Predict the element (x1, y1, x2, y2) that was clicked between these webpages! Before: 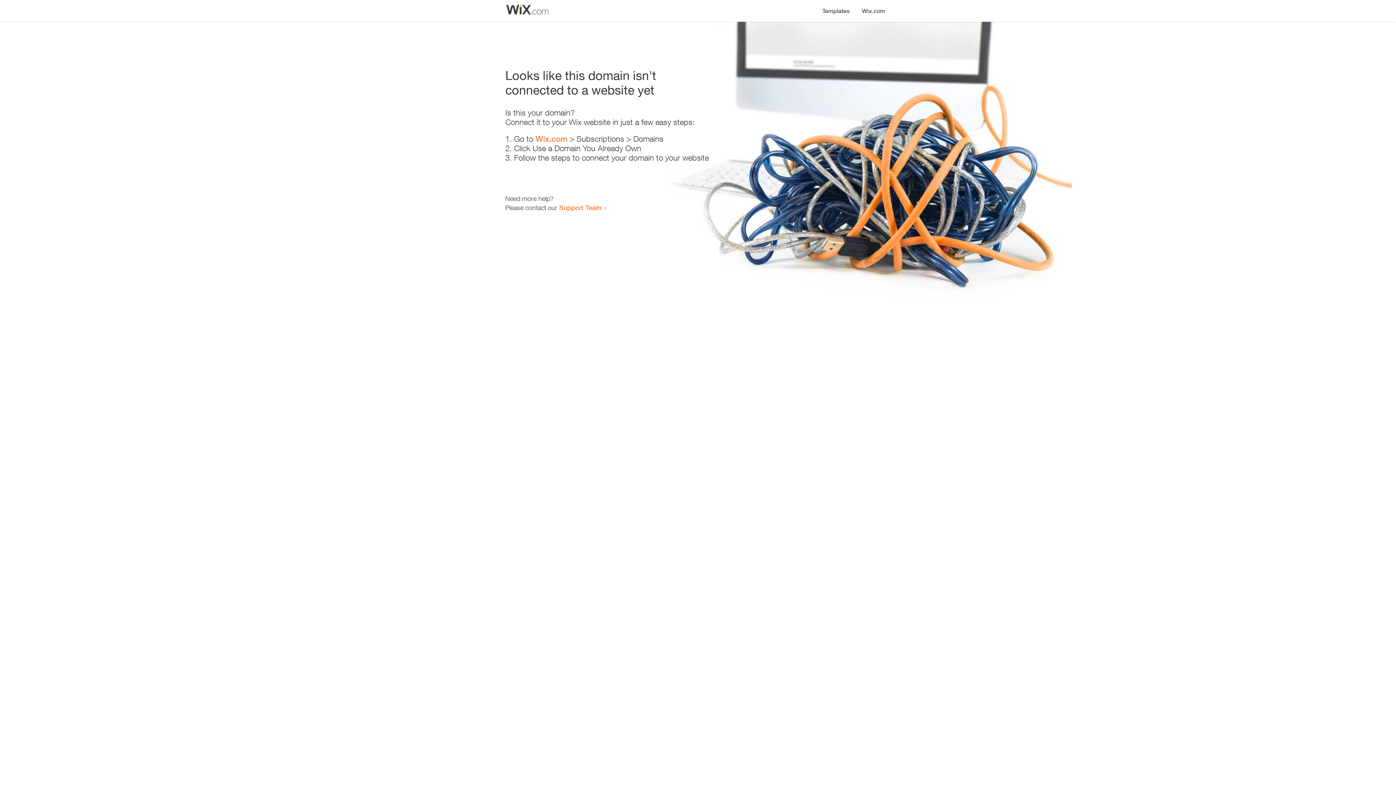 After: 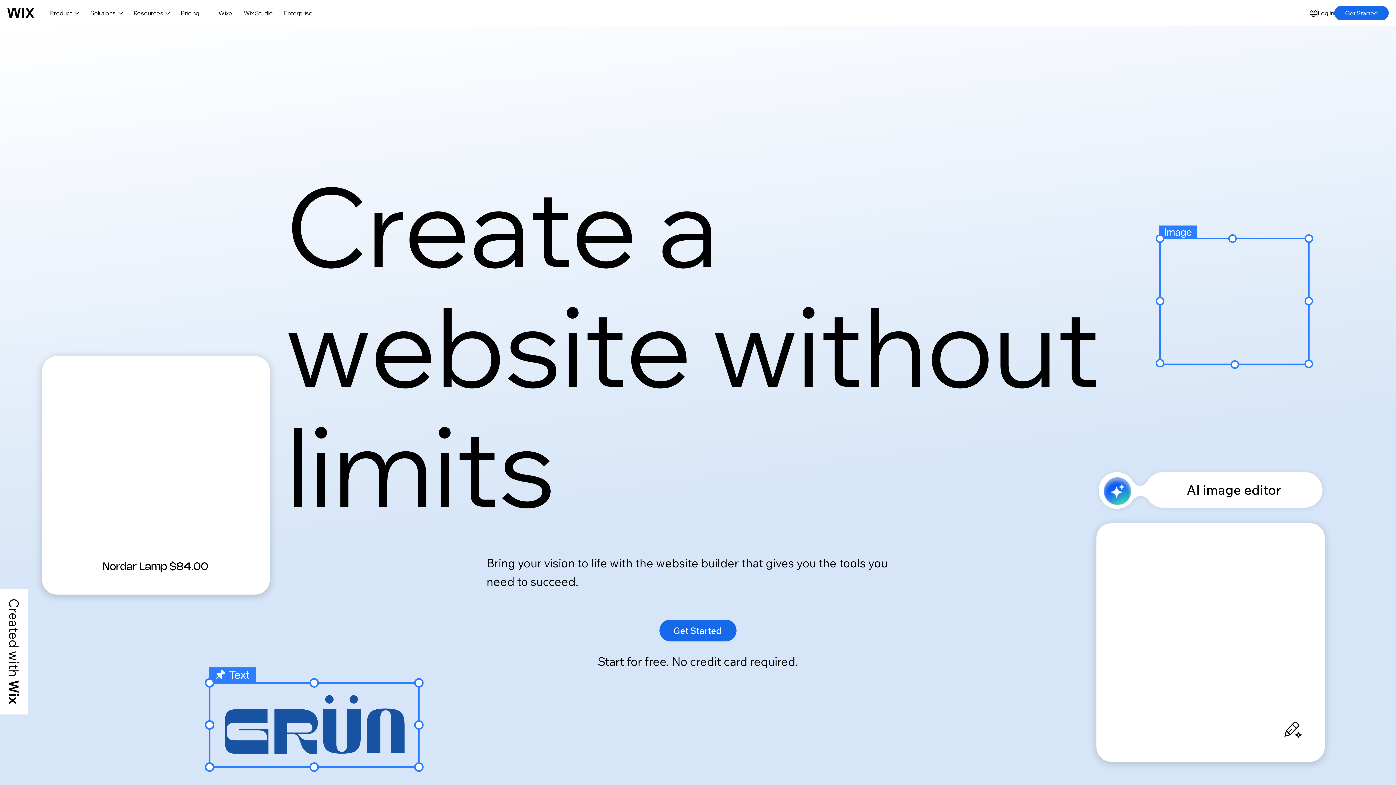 Action: label: Wix.com bbox: (856, 0, 890, 14)